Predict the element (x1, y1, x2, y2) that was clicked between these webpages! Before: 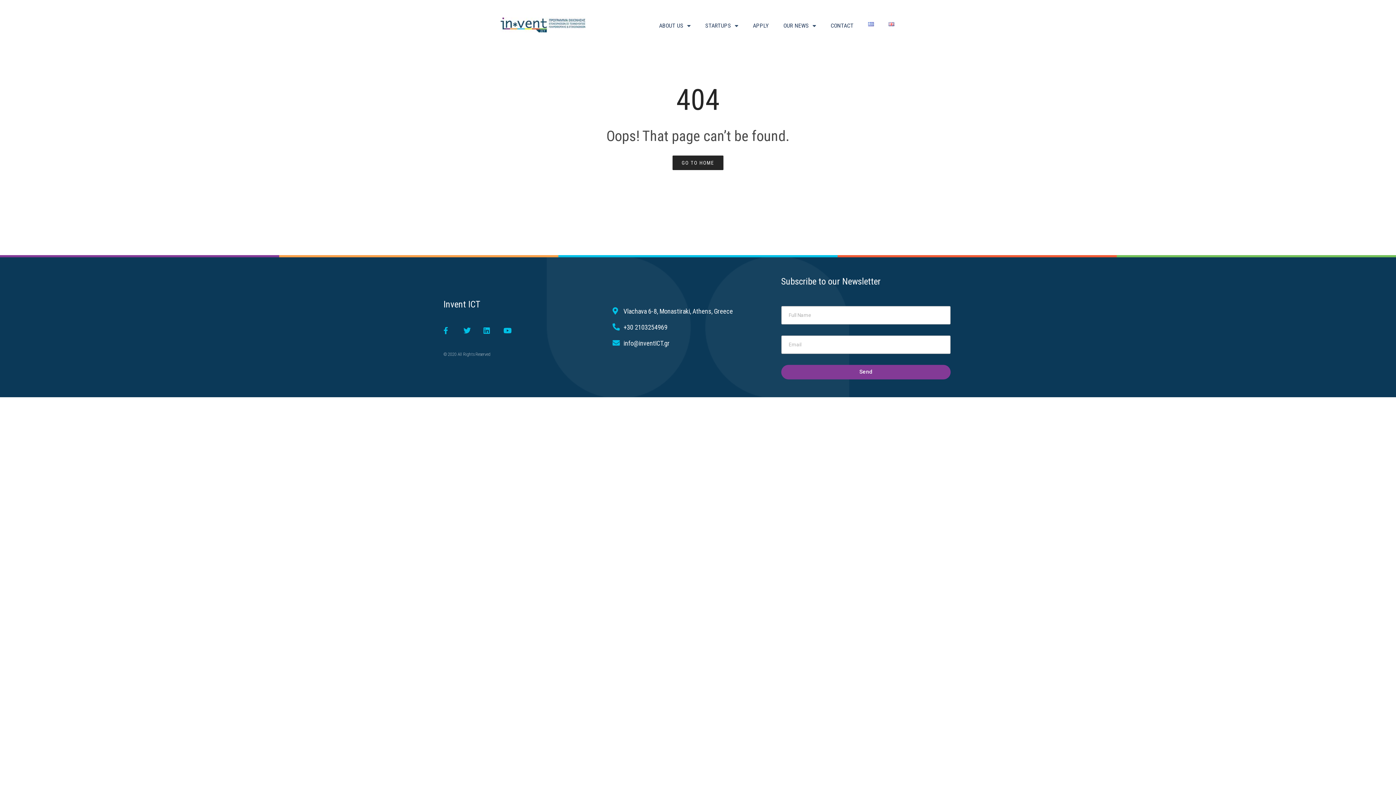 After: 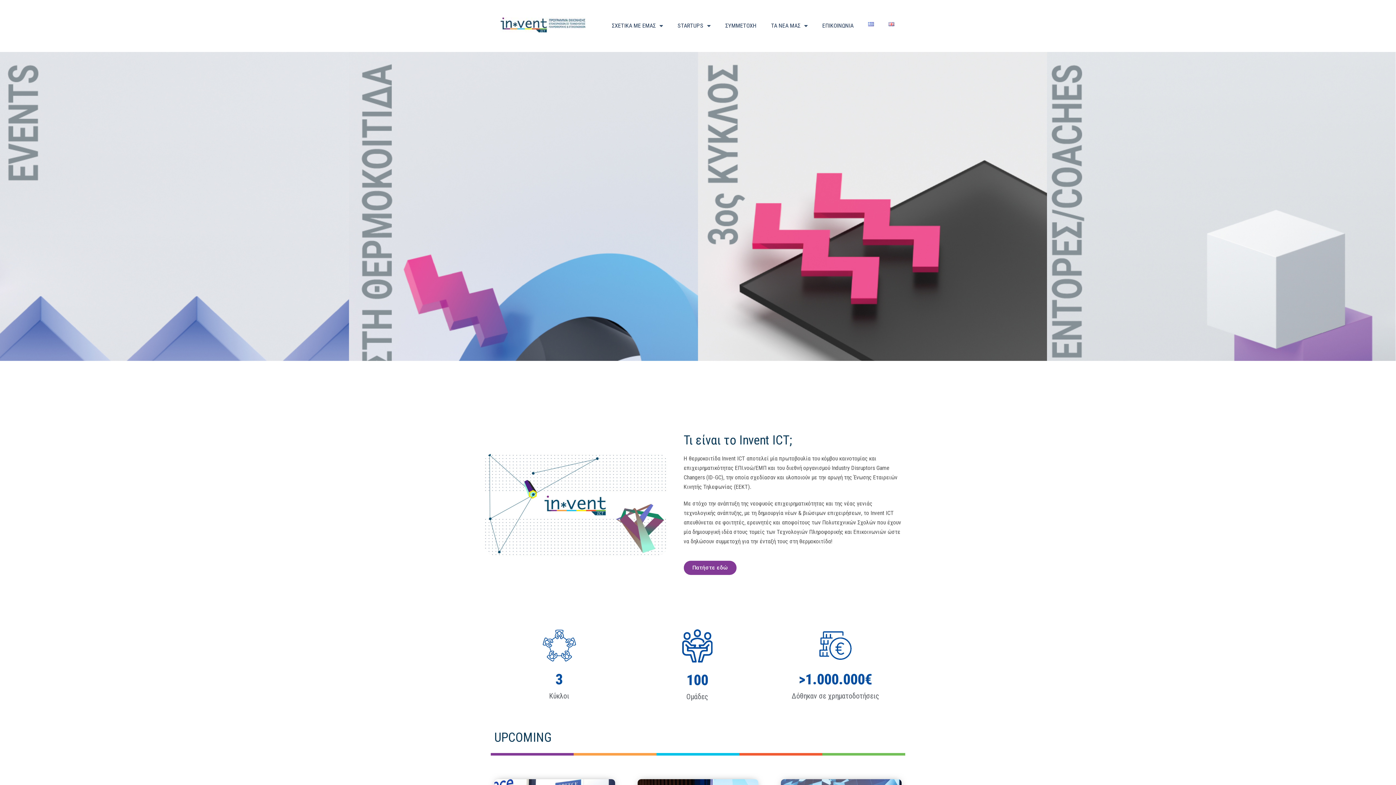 Action: bbox: (443, 299, 480, 309) label: Invent ICT